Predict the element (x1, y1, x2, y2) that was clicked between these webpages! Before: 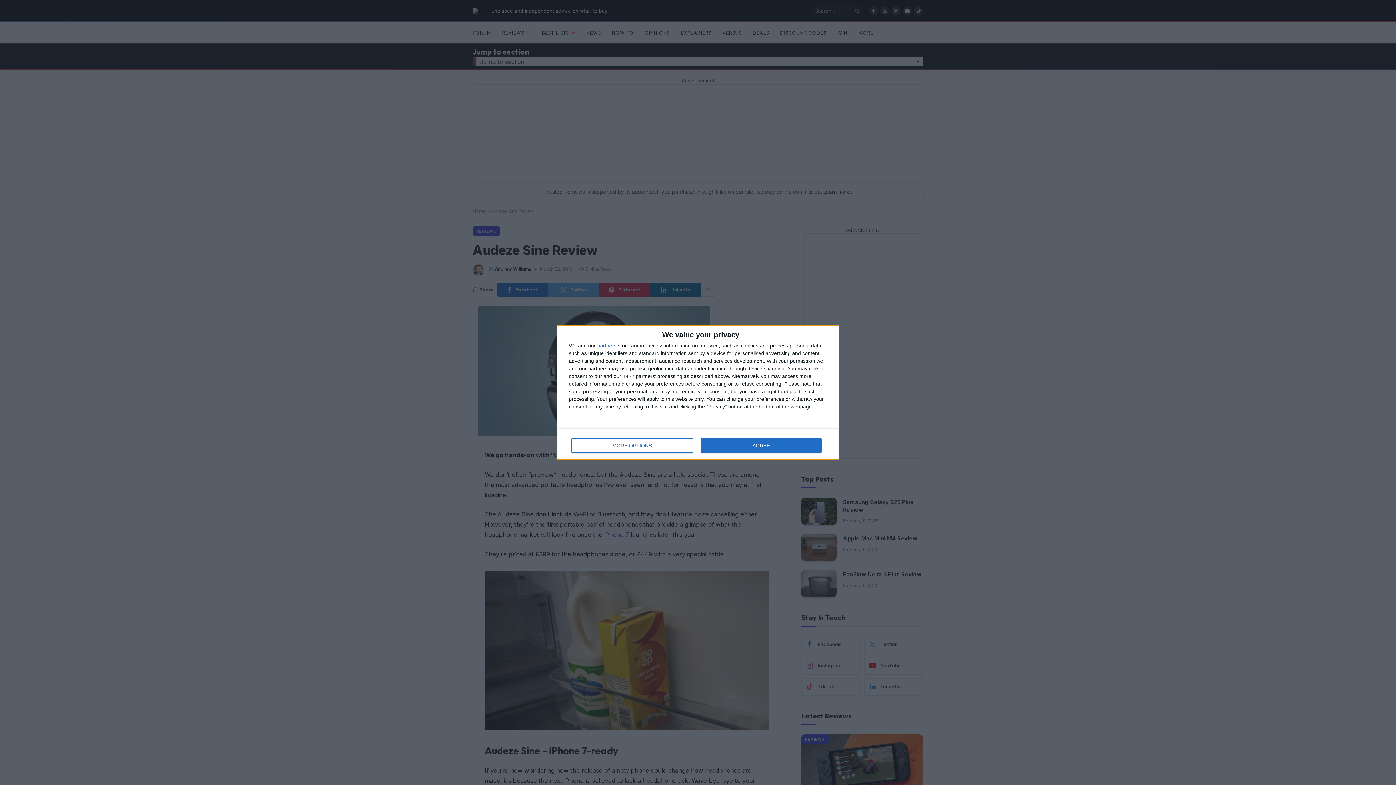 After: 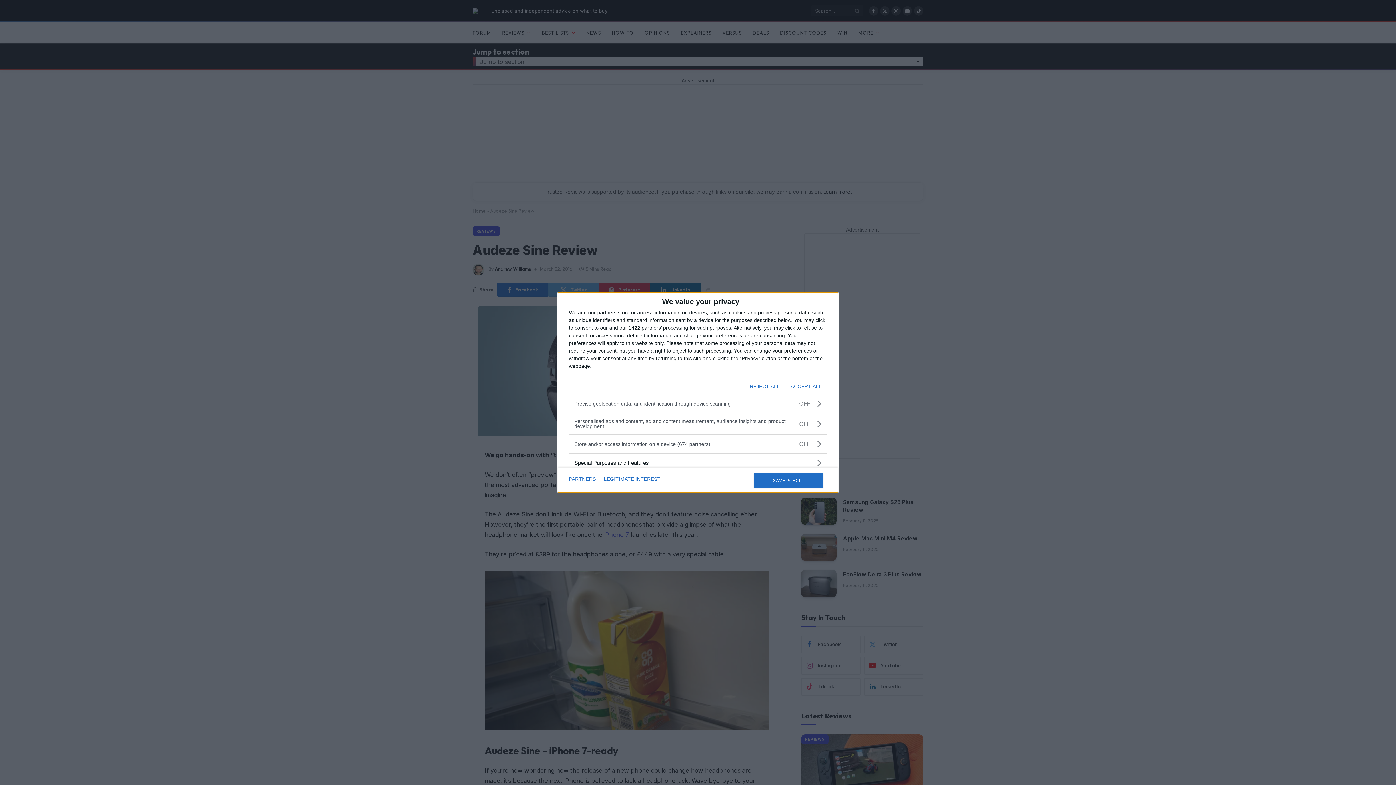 Action: bbox: (571, 438, 692, 453) label: MORE OPTIONS